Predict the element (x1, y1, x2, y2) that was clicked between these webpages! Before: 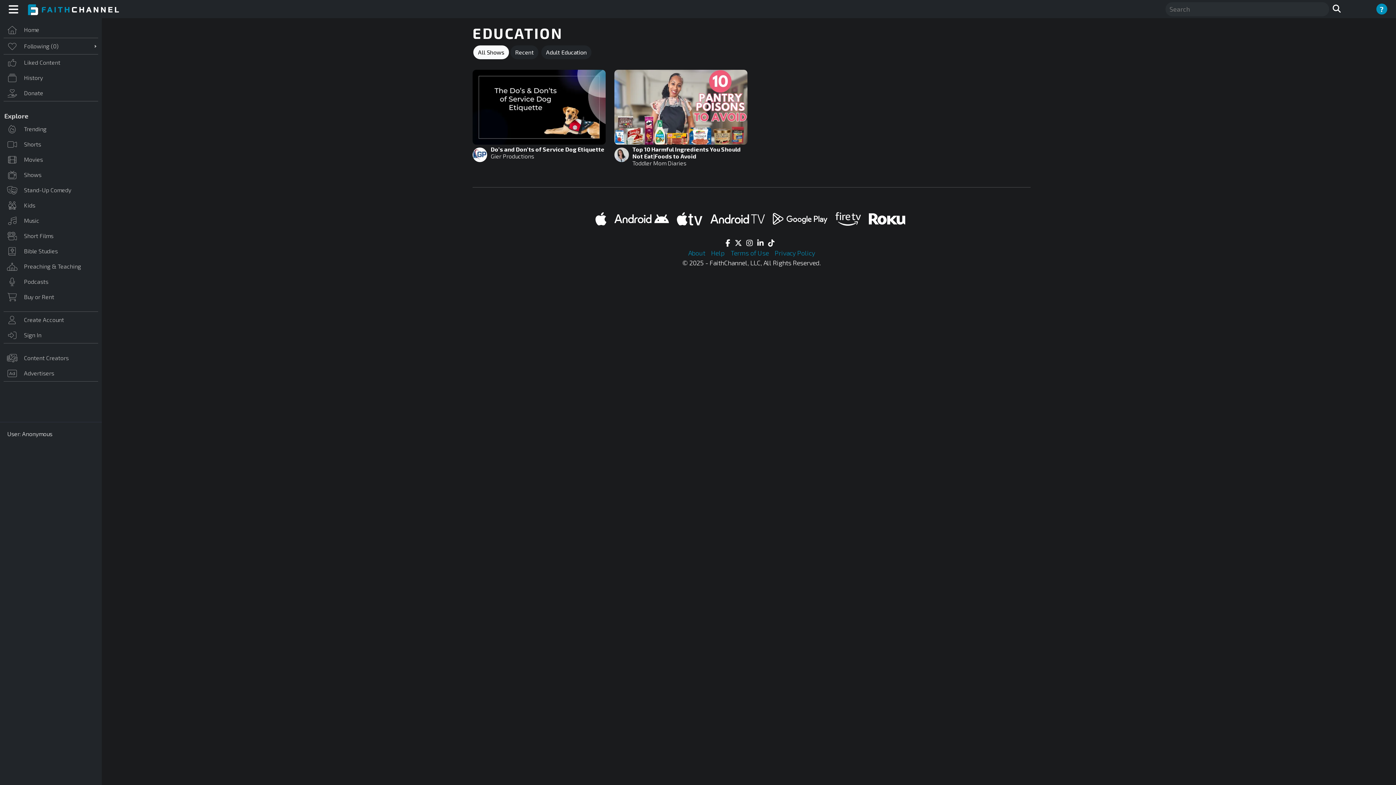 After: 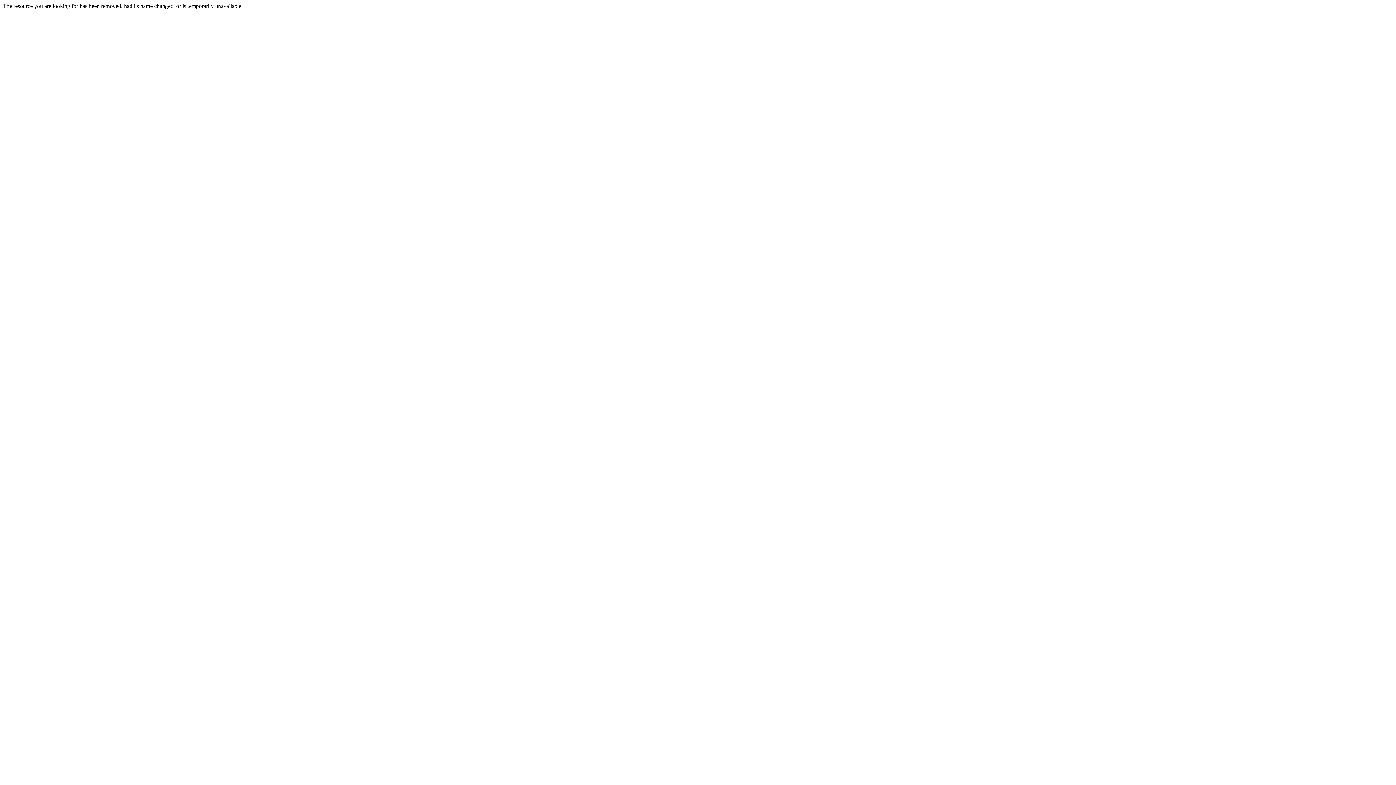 Action: bbox: (774, 249, 815, 257) label: Privacy Policy